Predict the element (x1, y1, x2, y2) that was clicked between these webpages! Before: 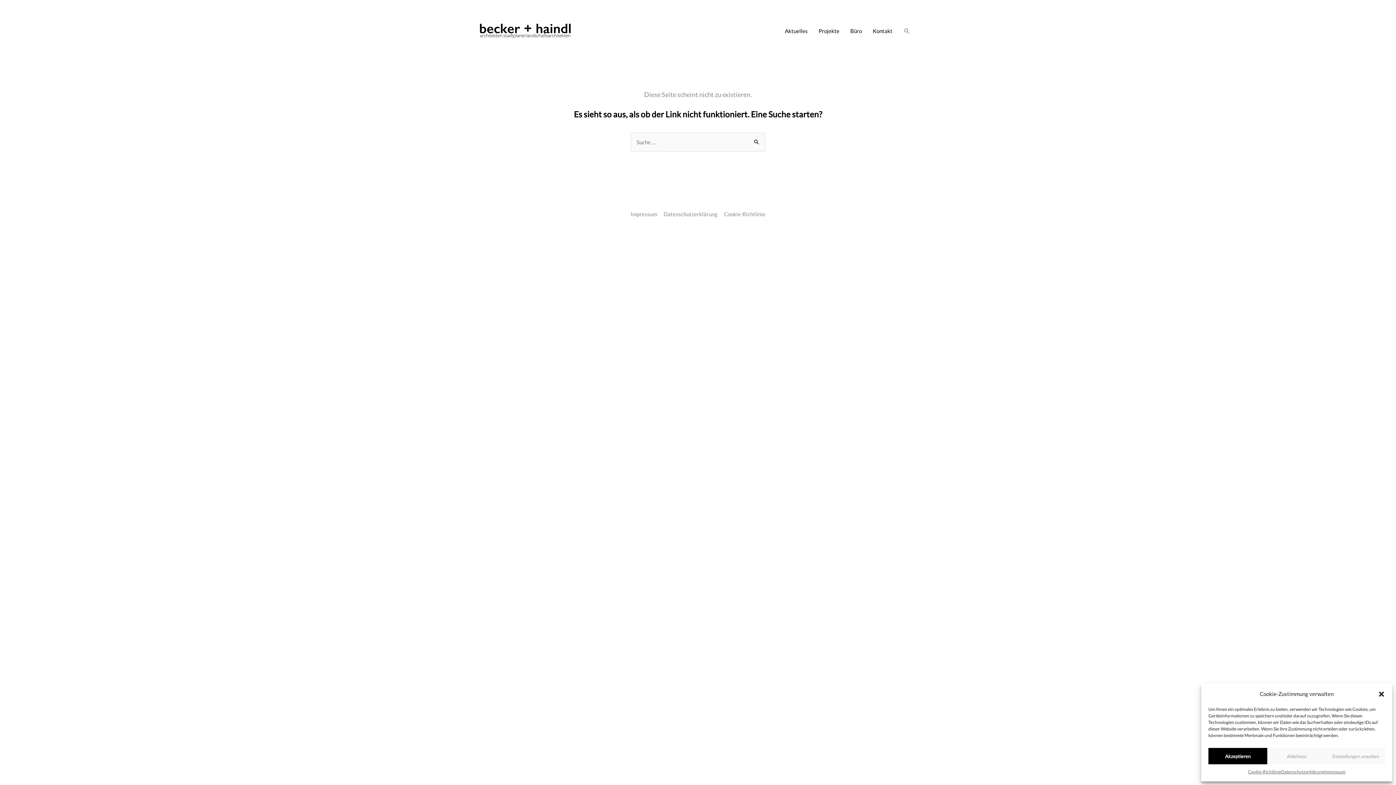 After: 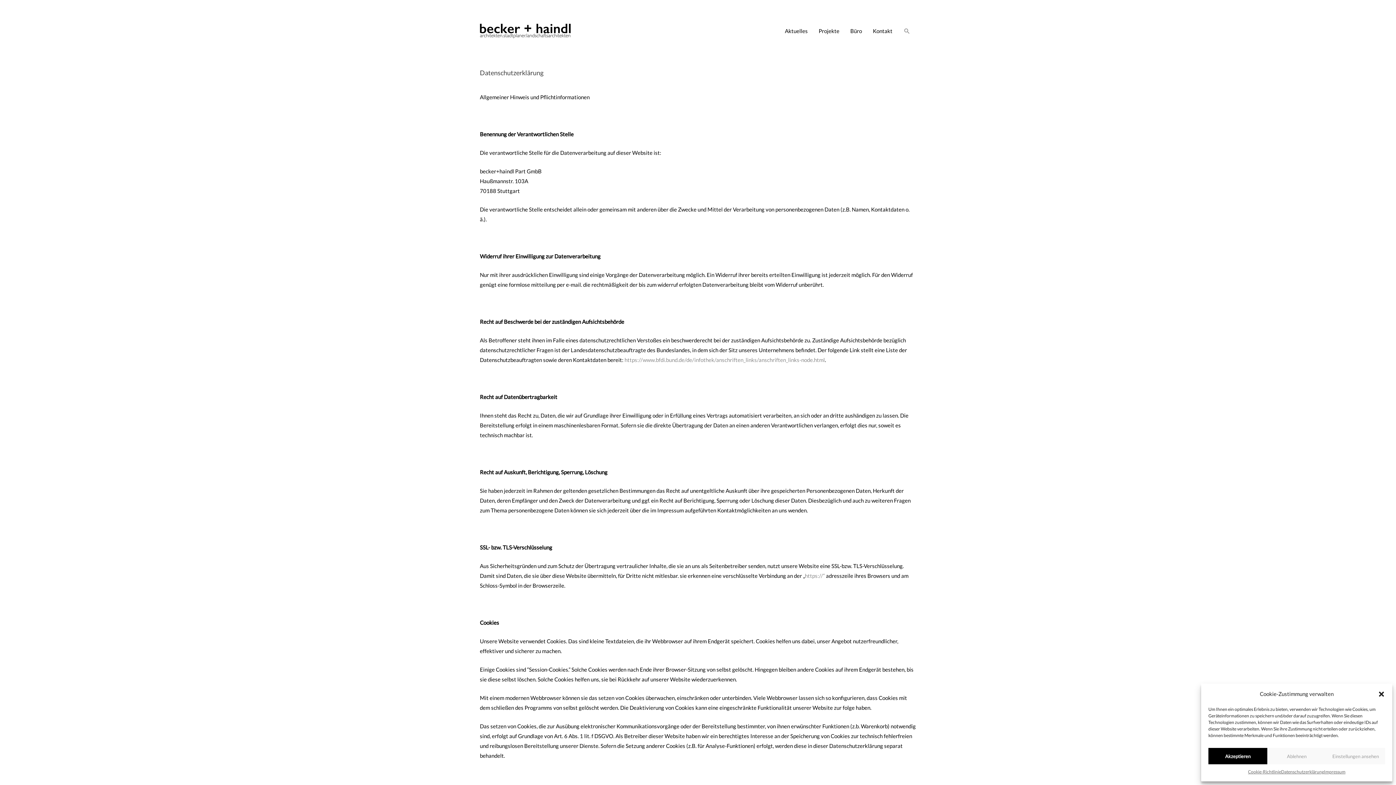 Action: bbox: (661, 211, 720, 217) label: Datenschutzerklärung